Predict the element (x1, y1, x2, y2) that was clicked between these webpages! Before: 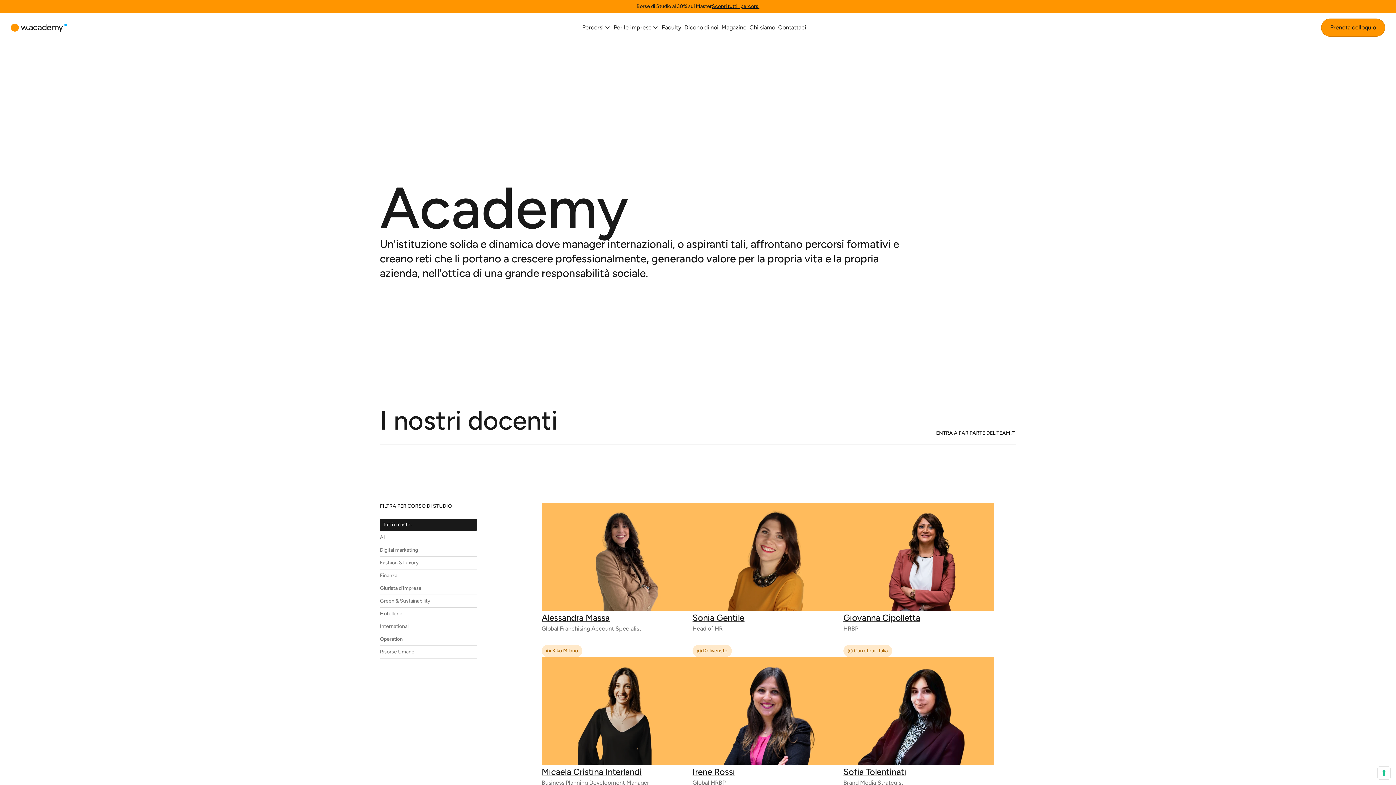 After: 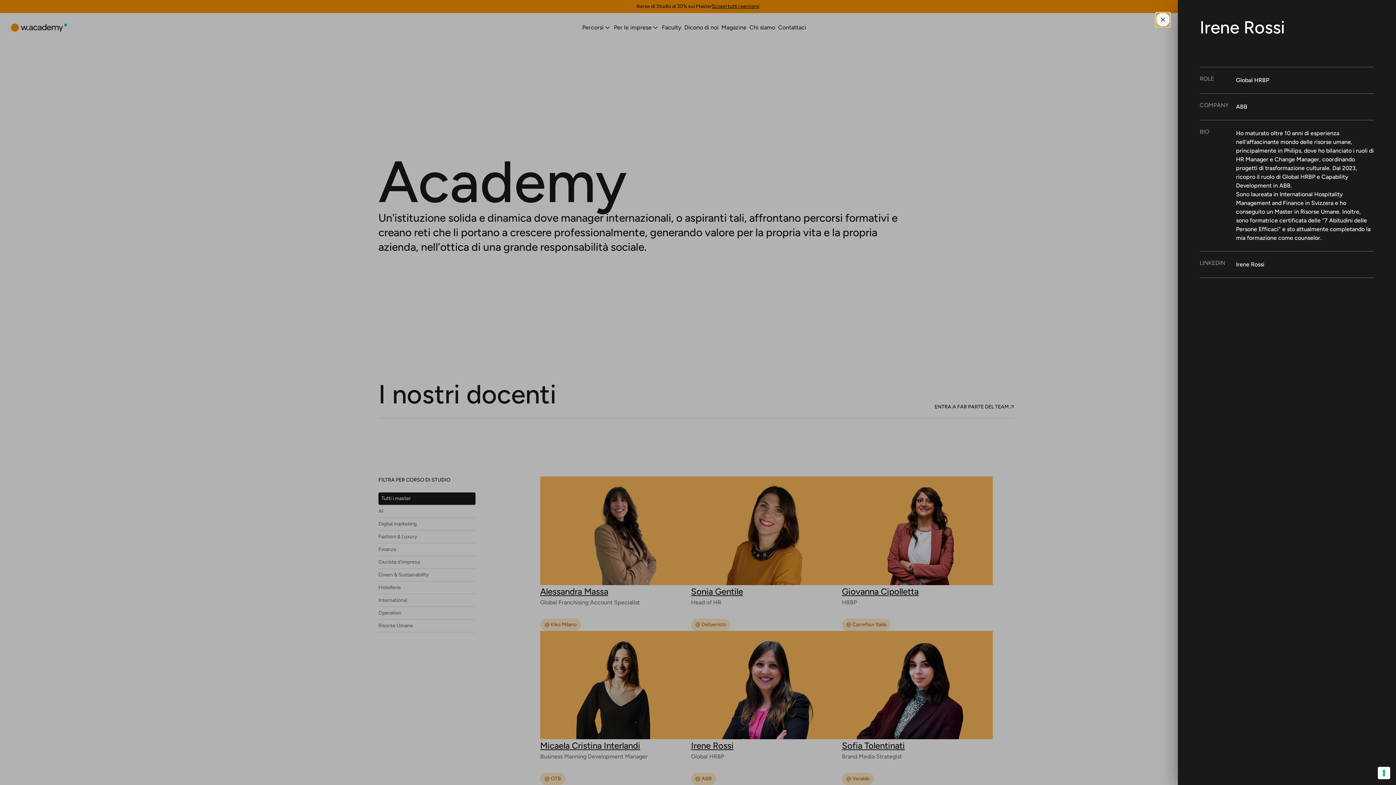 Action: bbox: (692, 657, 843, 811)